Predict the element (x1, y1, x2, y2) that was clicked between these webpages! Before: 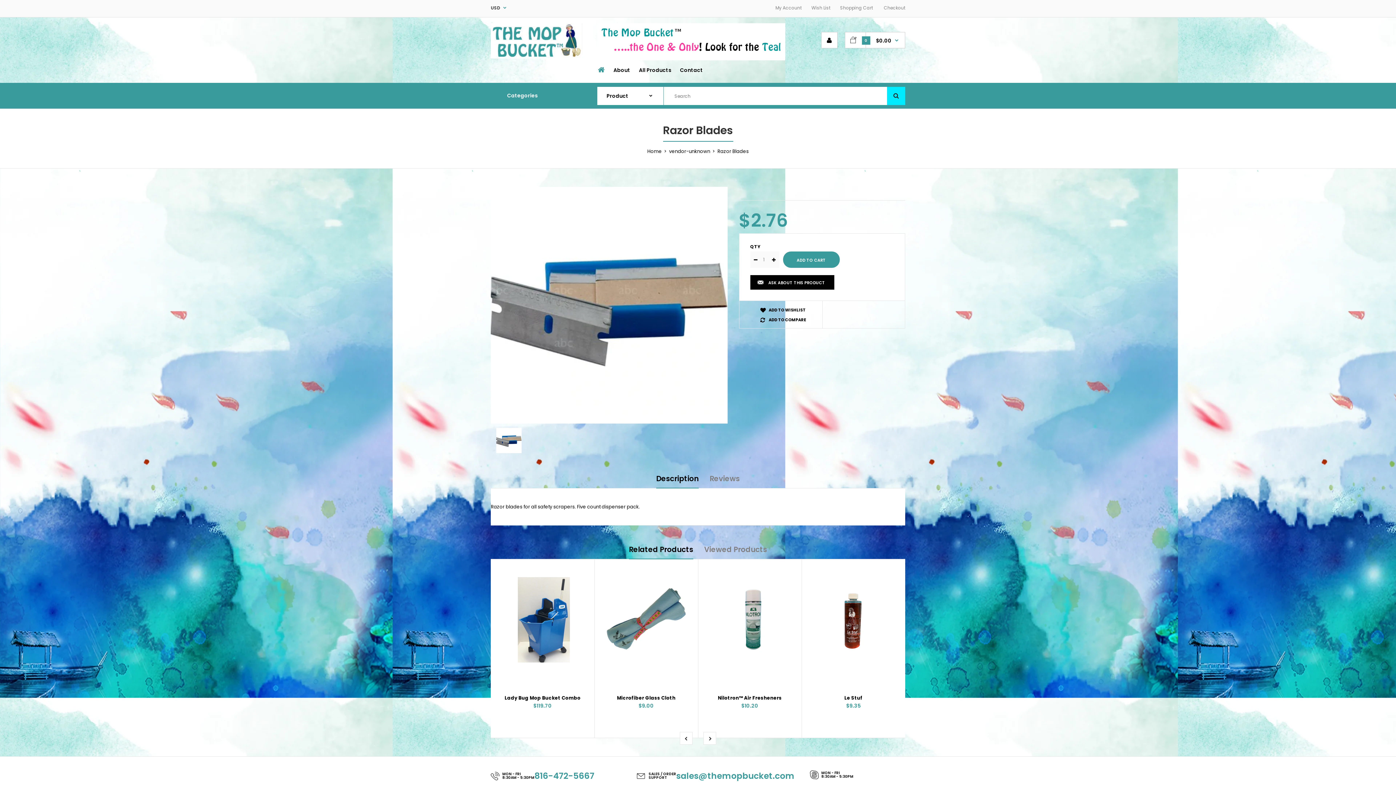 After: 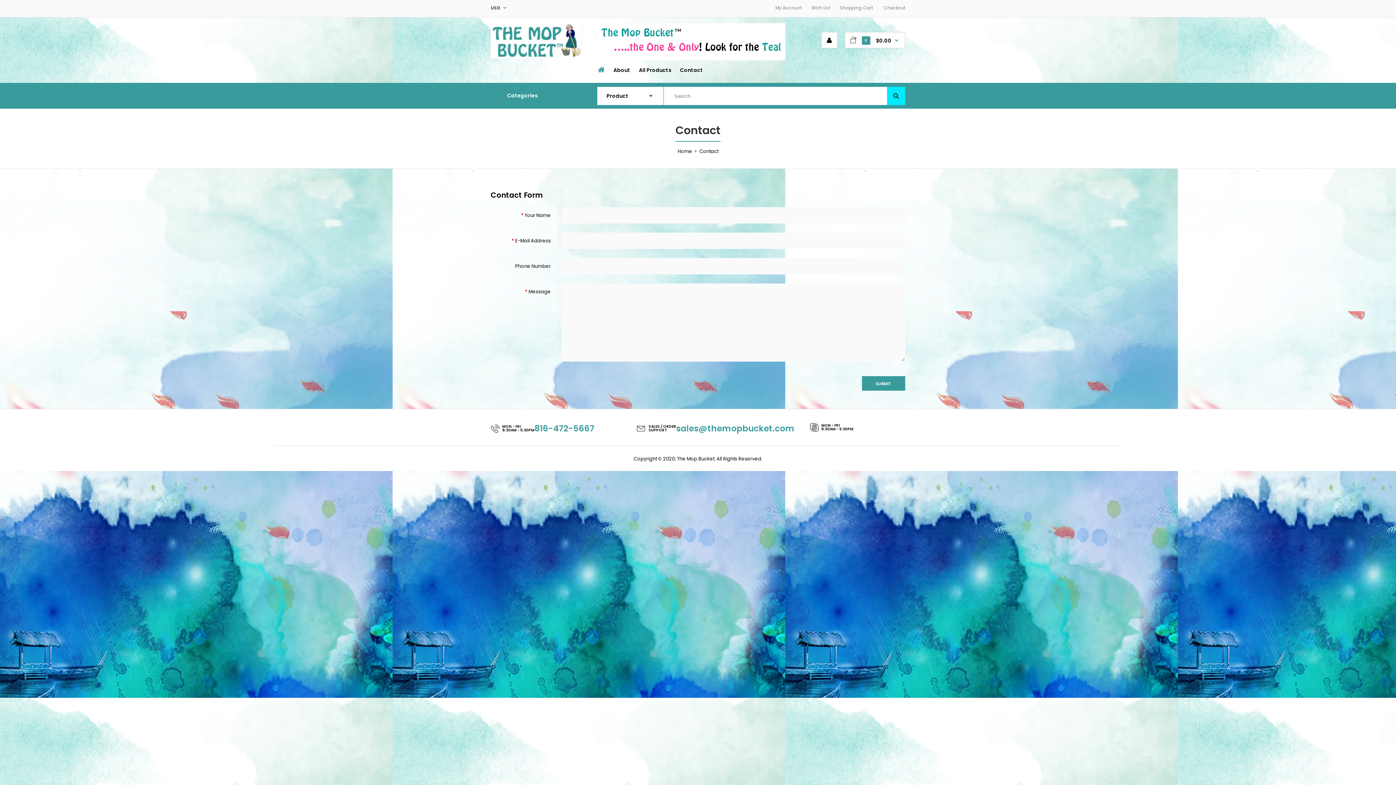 Action: bbox: (679, 0, 703, 10) label: Contact